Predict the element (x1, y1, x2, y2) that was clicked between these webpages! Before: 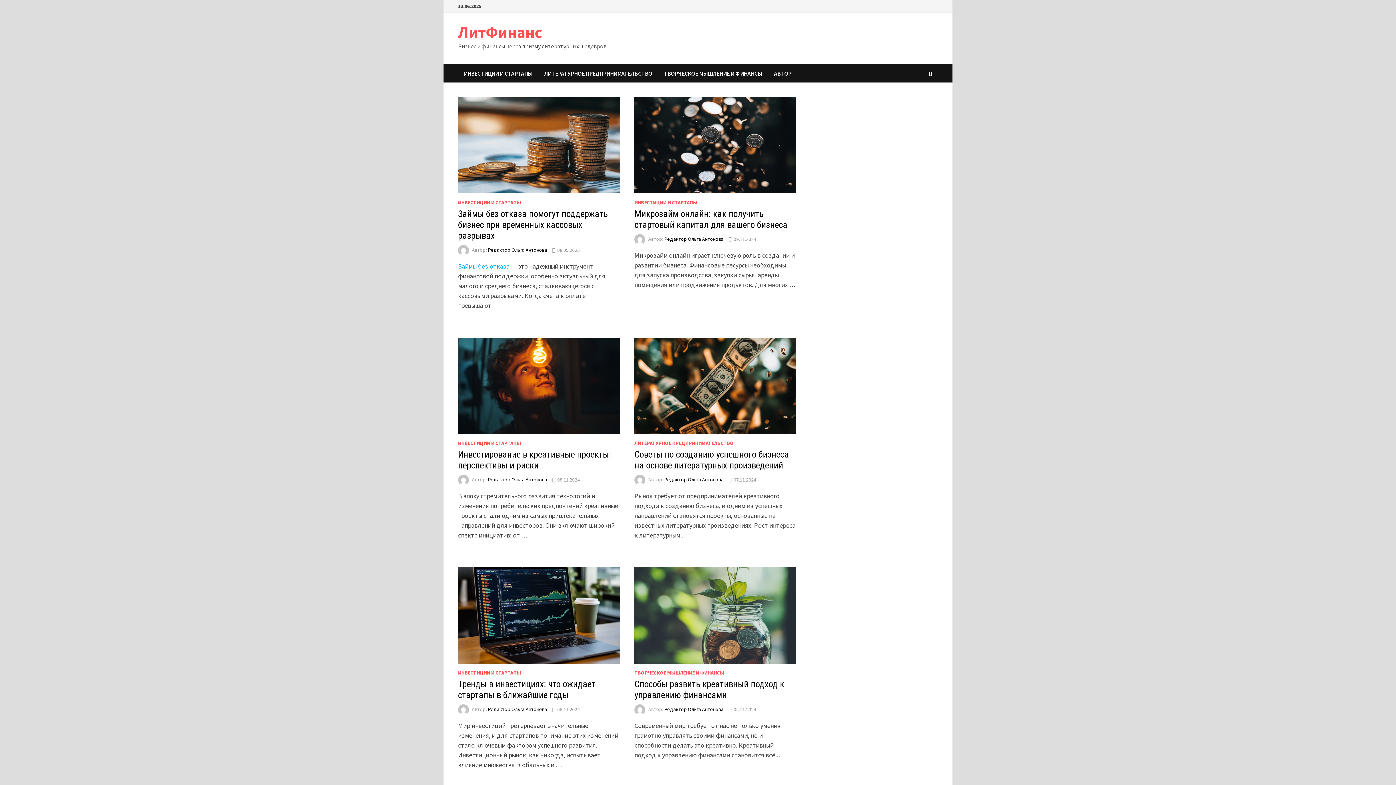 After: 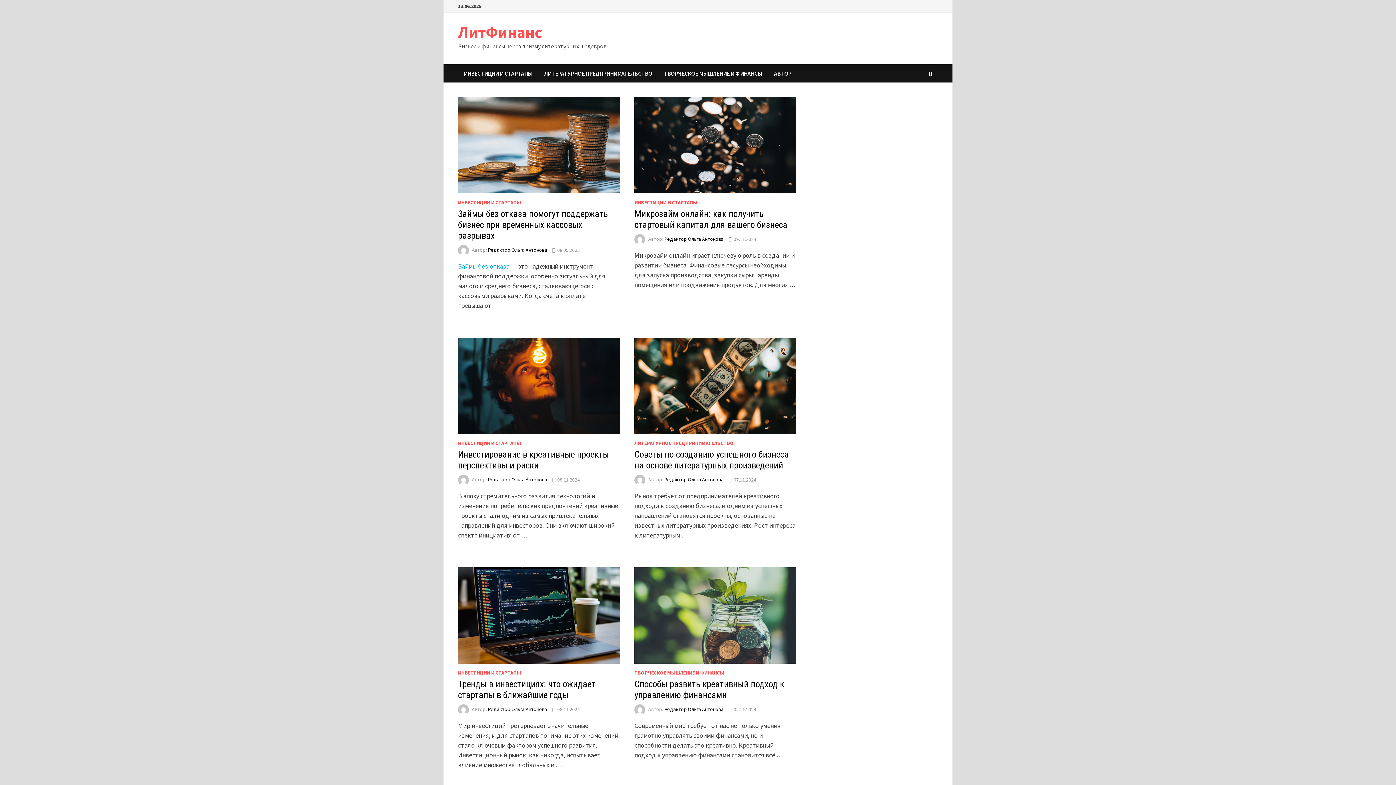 Action: bbox: (664, 706, 723, 712) label: Редактор Ольга Антонова